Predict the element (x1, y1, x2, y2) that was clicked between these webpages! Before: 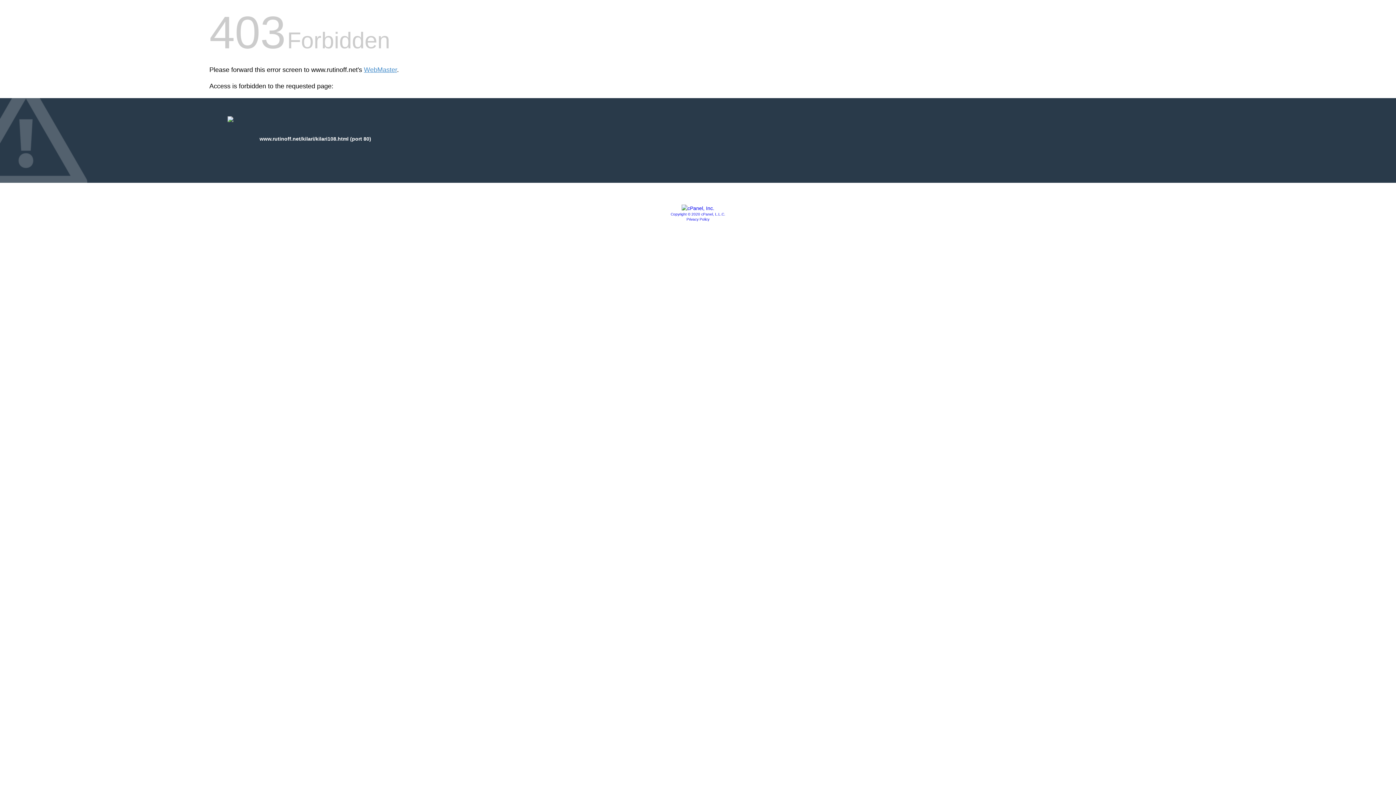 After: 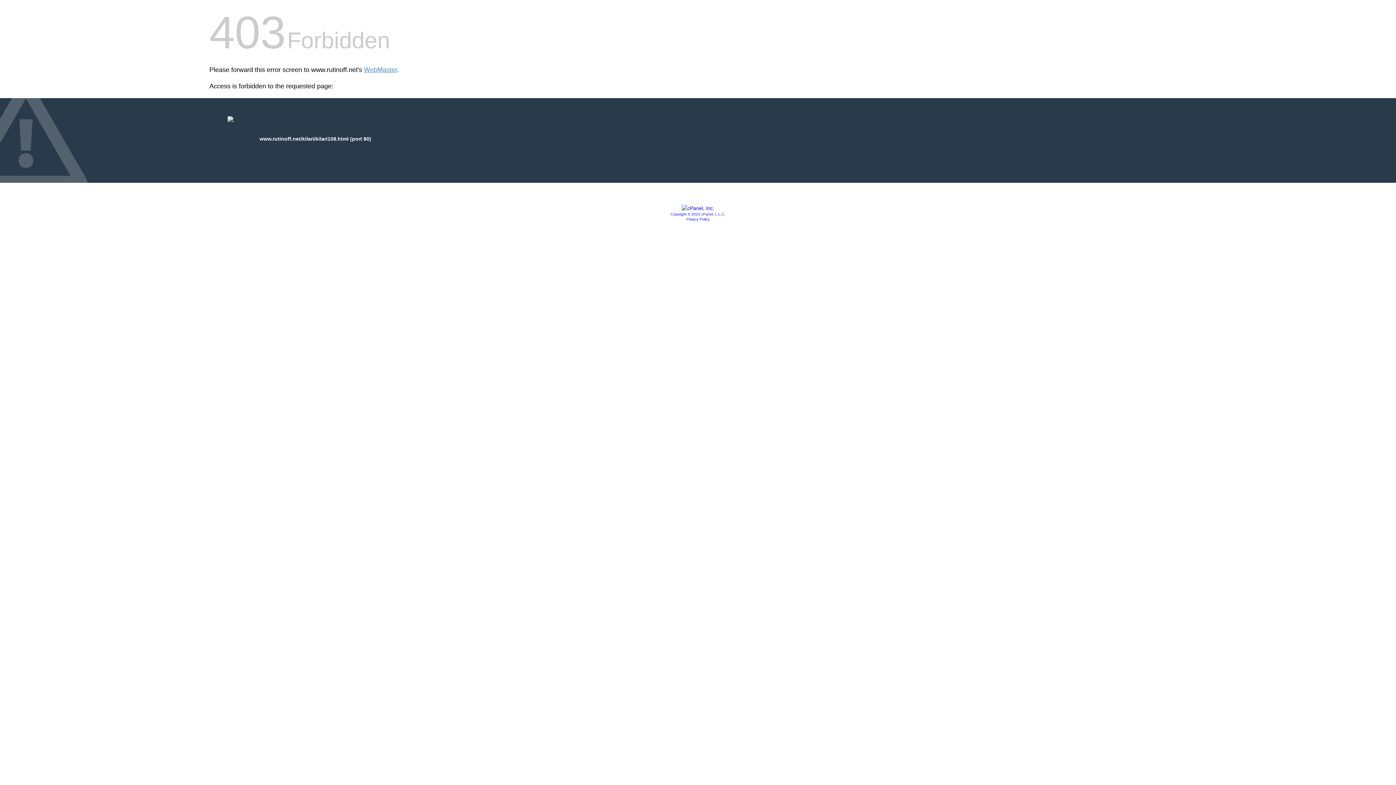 Action: bbox: (686, 217, 709, 221) label: Privacy Policy